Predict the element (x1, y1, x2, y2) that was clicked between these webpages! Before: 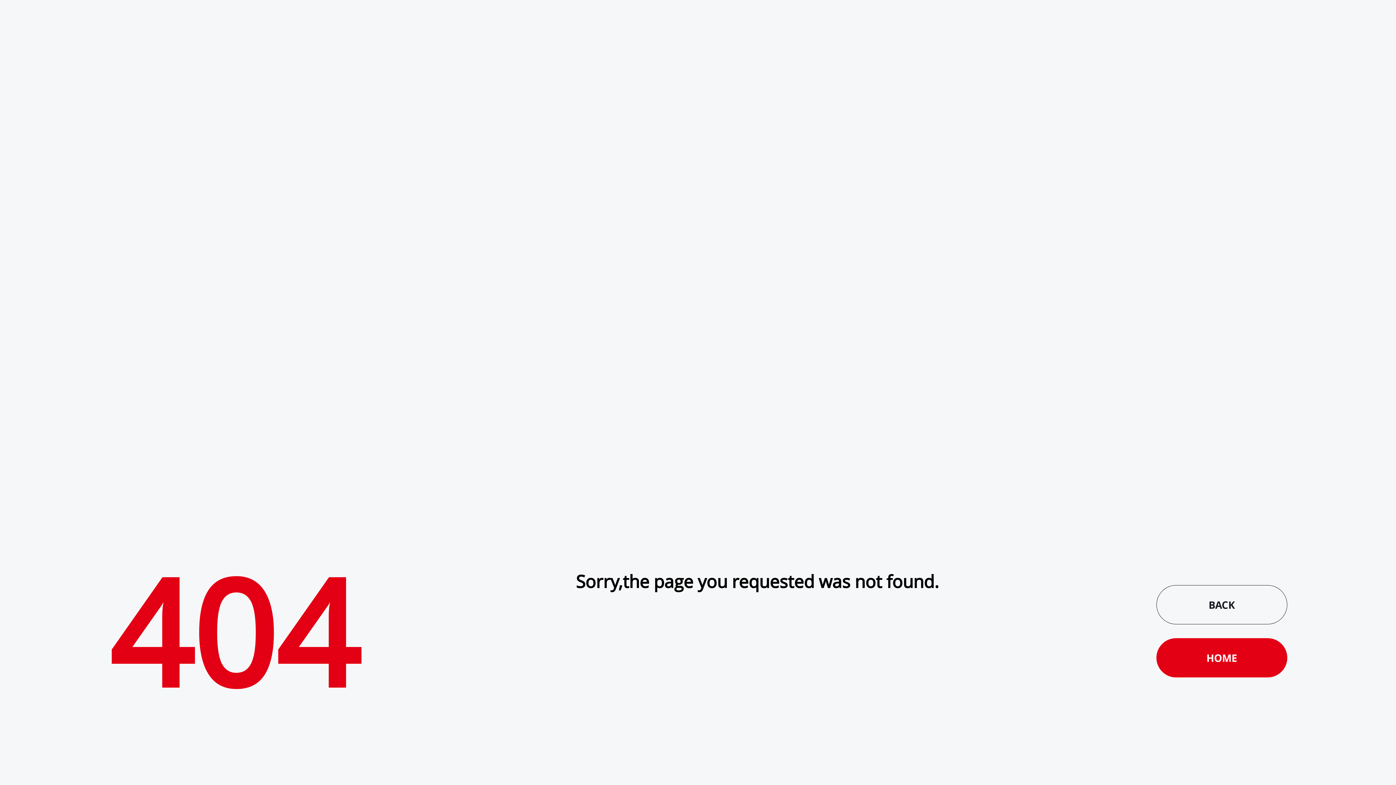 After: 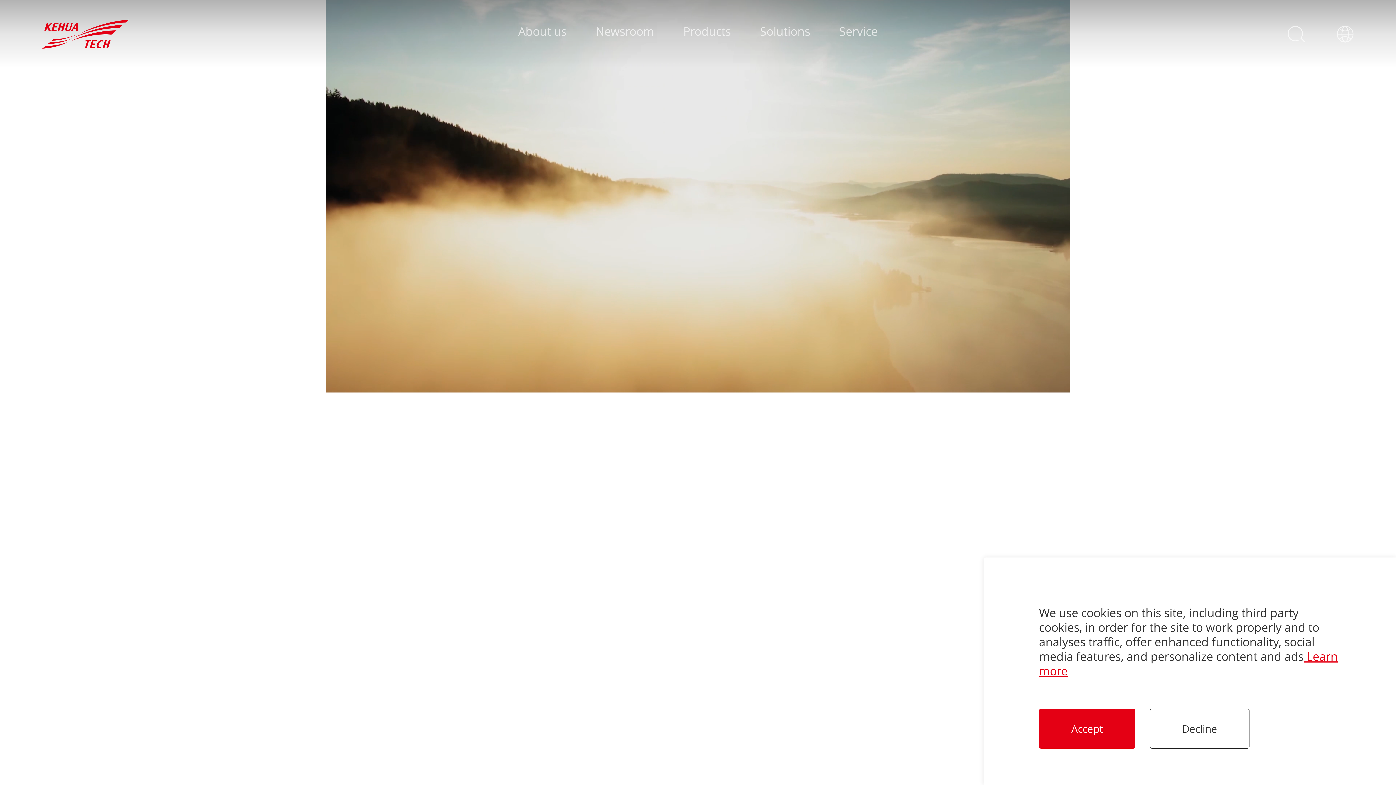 Action: label: HOME bbox: (1156, 638, 1287, 677)